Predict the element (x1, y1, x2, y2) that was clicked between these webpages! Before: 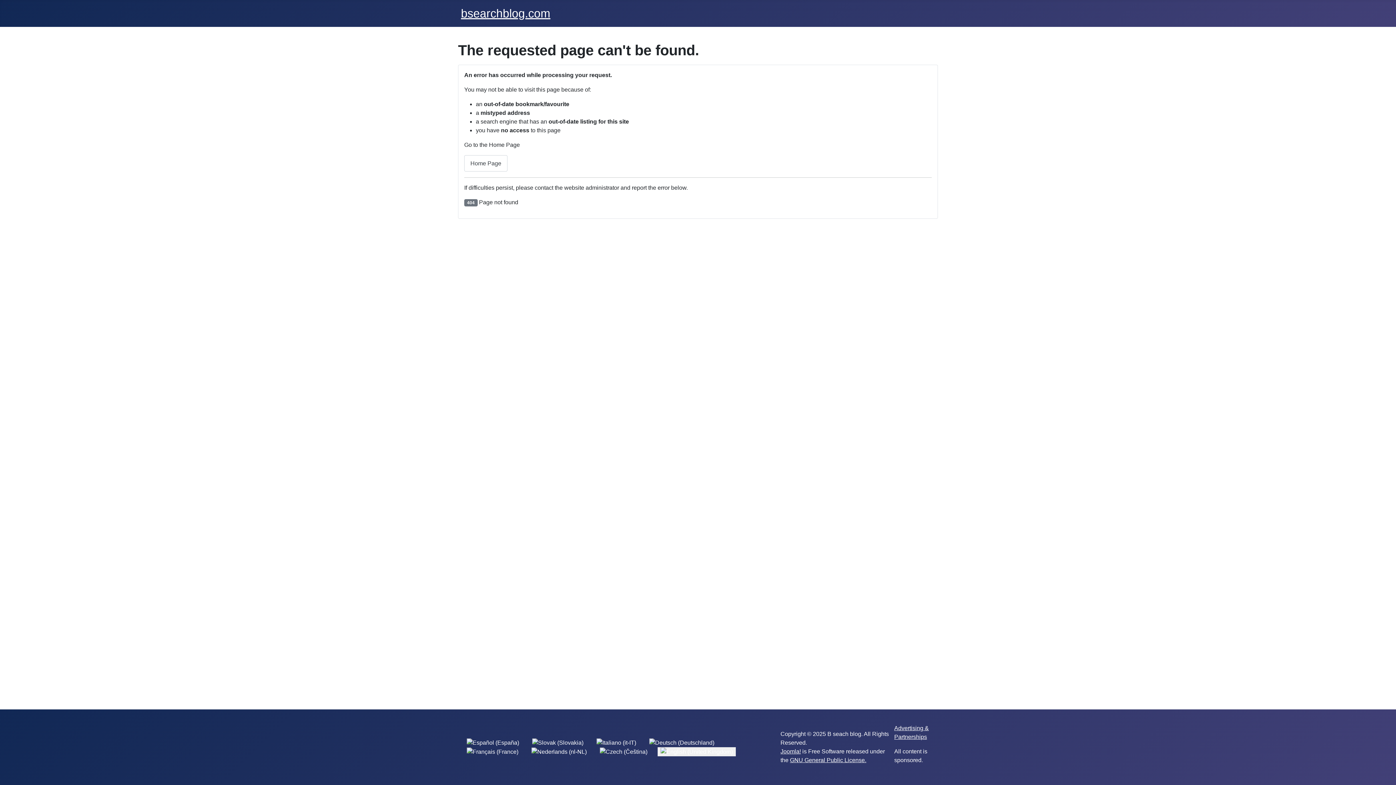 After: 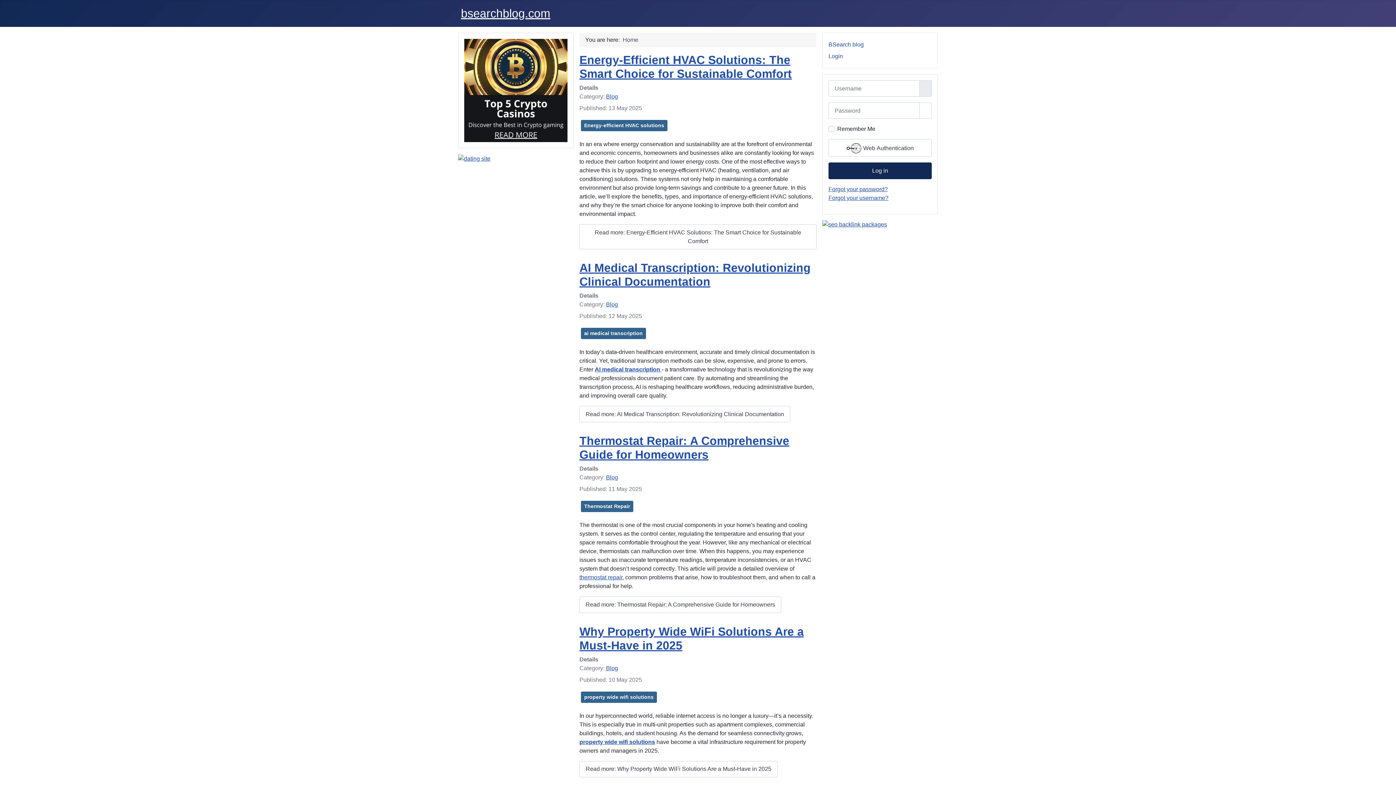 Action: label: bsearchblog.com bbox: (461, 6, 550, 20)